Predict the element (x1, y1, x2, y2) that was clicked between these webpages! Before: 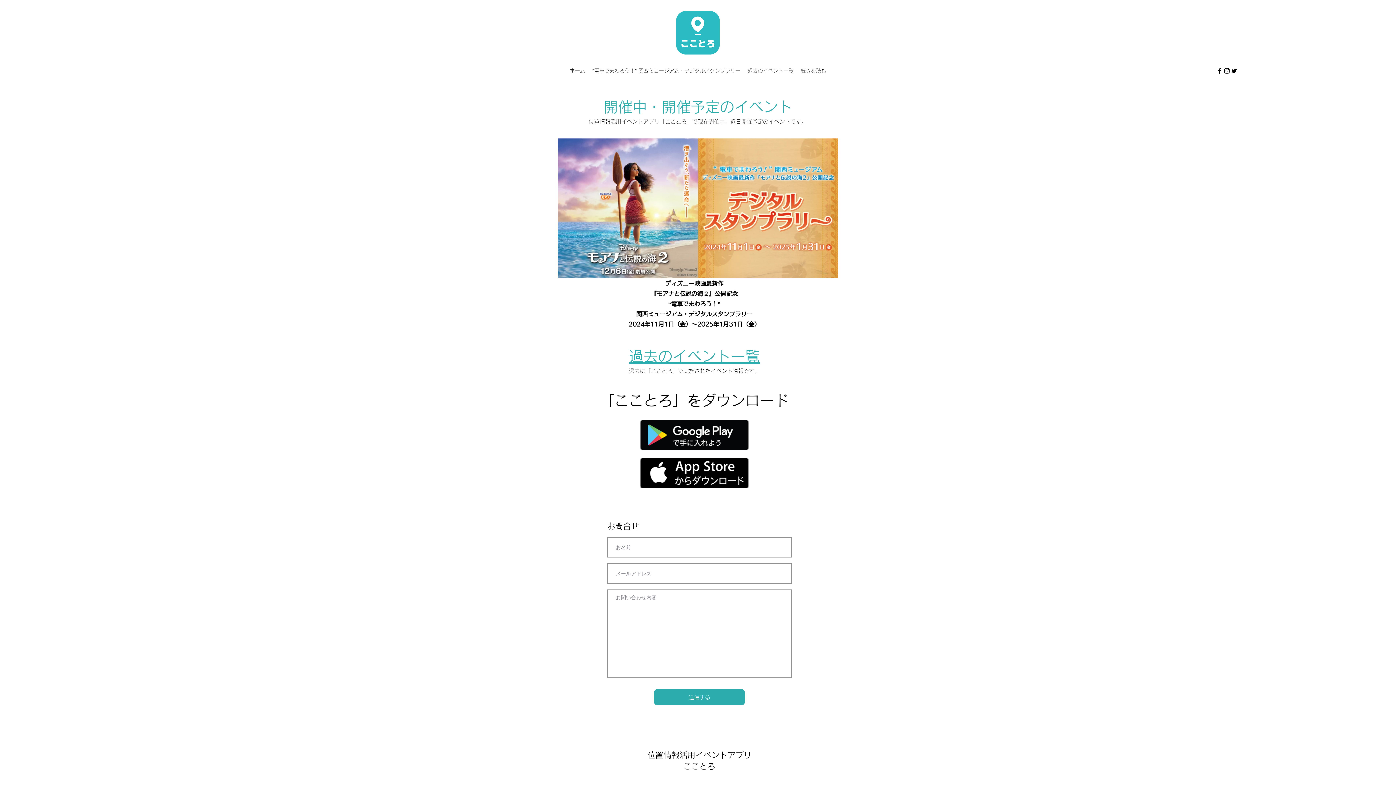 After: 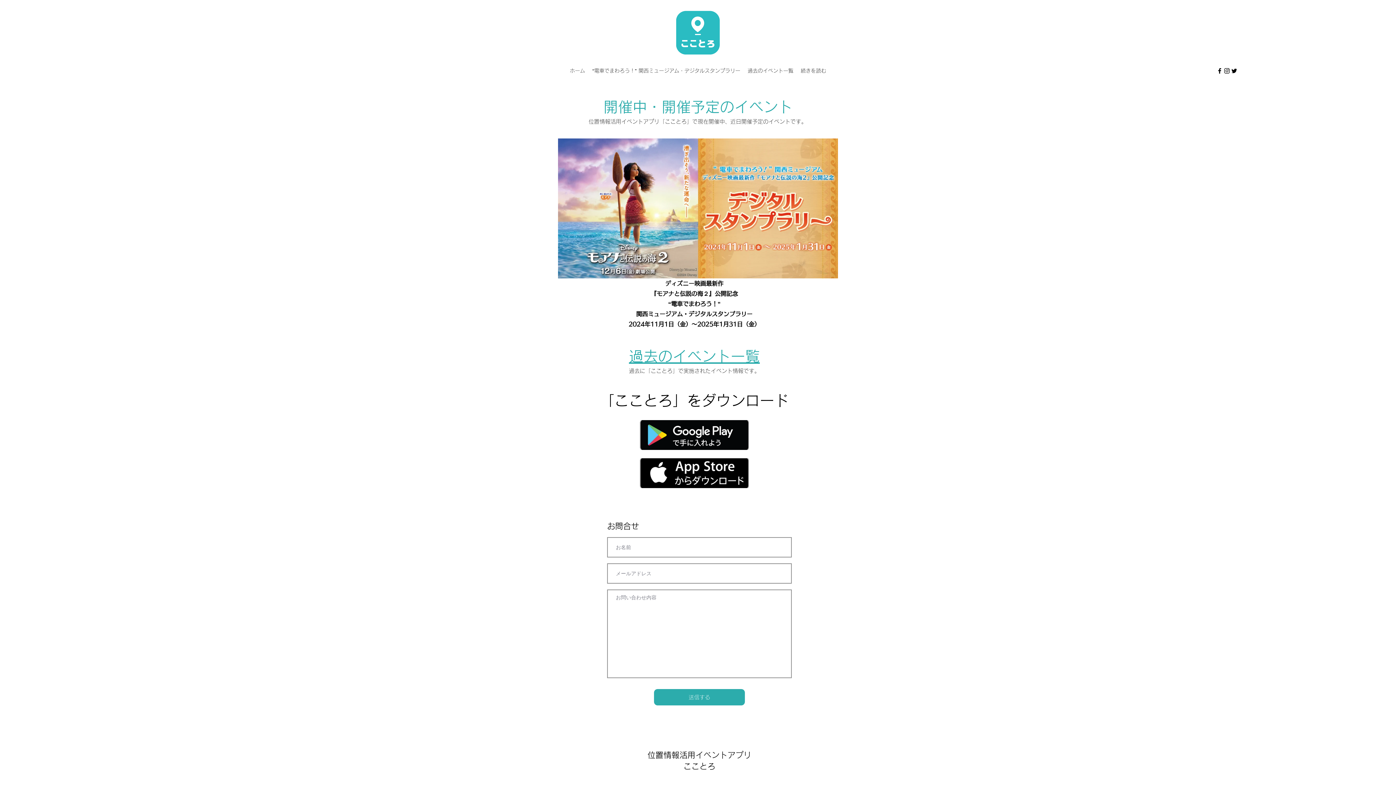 Action: bbox: (676, 10, 720, 54)